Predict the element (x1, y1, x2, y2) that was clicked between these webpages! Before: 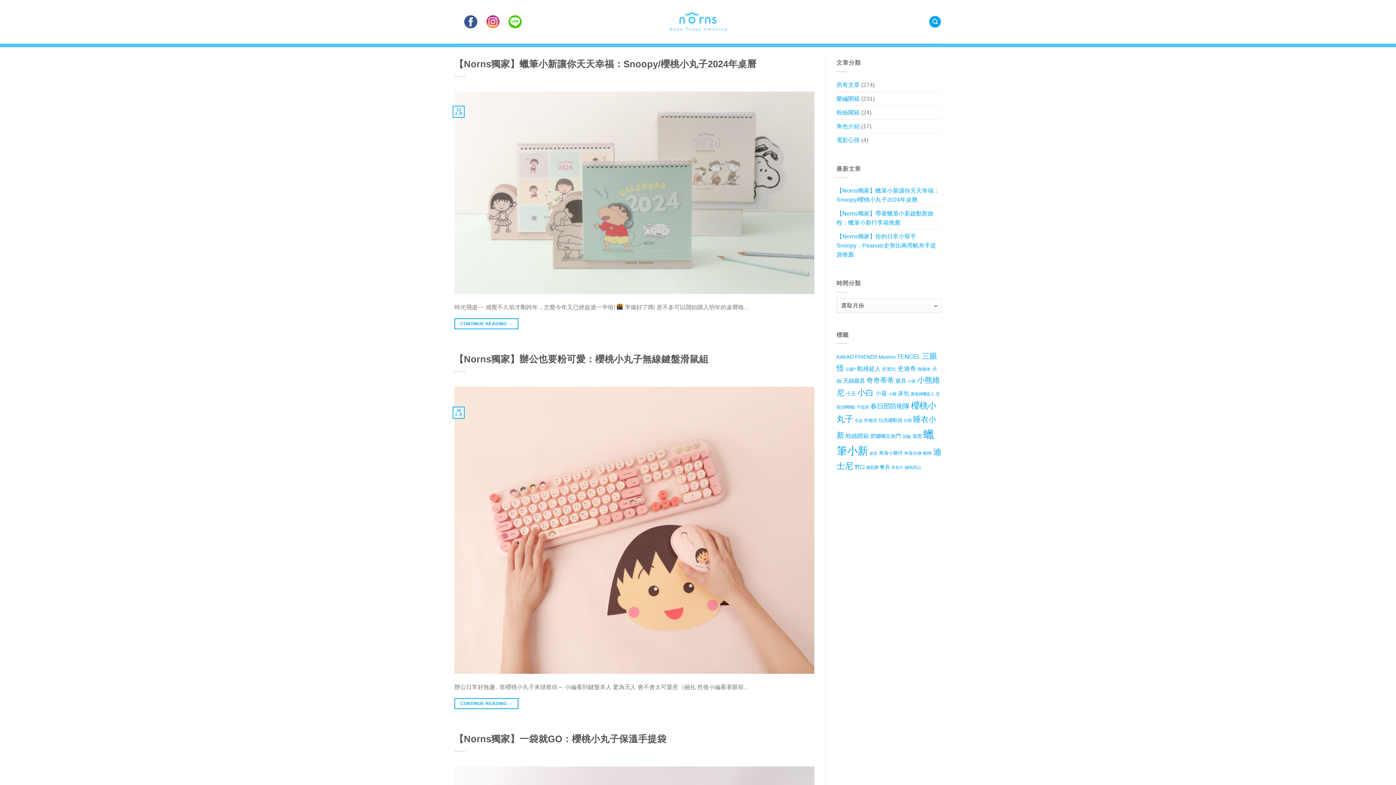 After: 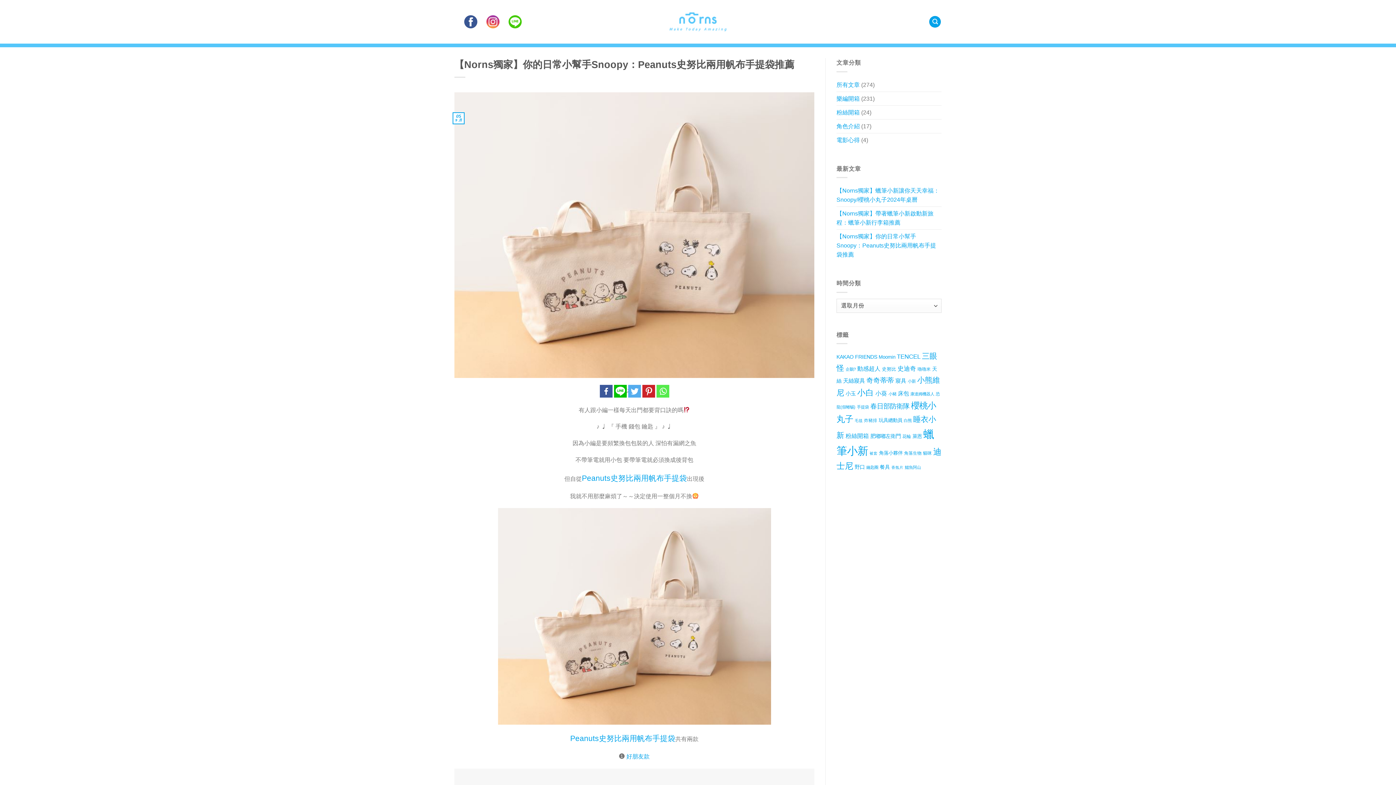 Action: label: 【Norns獨家】你的日常小幫手Snoopy：Peanuts史努比兩用帆布手提袋推薦 bbox: (836, 229, 941, 261)